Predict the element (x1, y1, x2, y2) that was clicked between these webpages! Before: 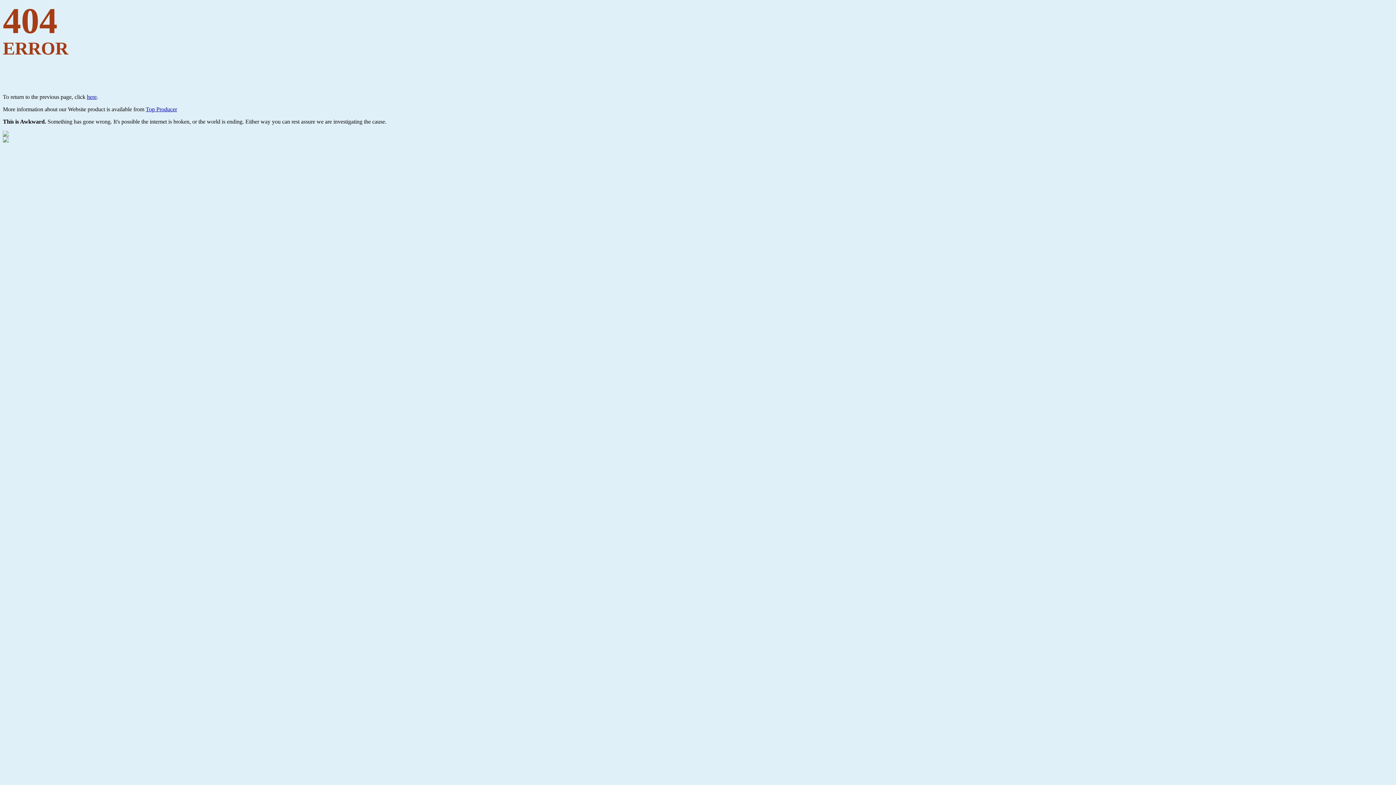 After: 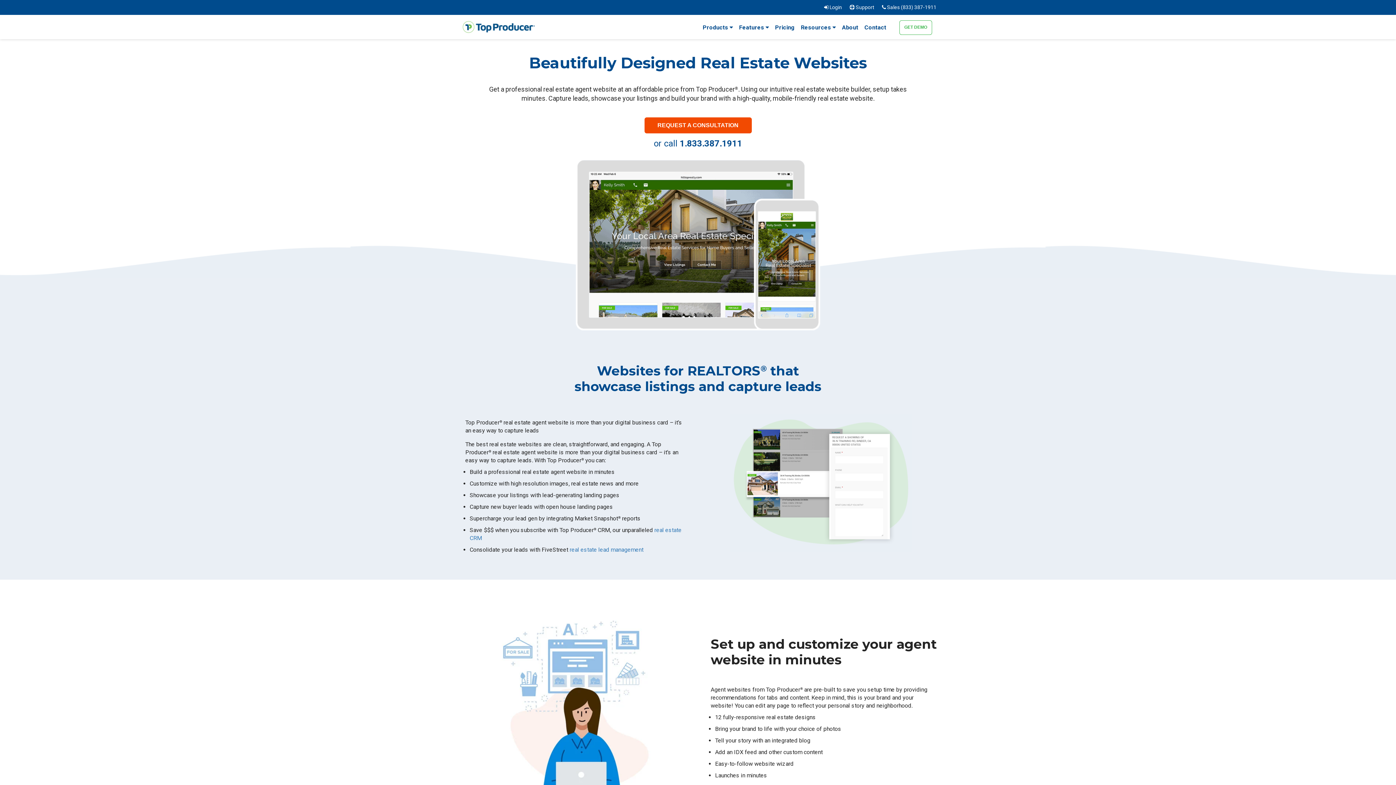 Action: label: Top Producer bbox: (145, 106, 177, 112)